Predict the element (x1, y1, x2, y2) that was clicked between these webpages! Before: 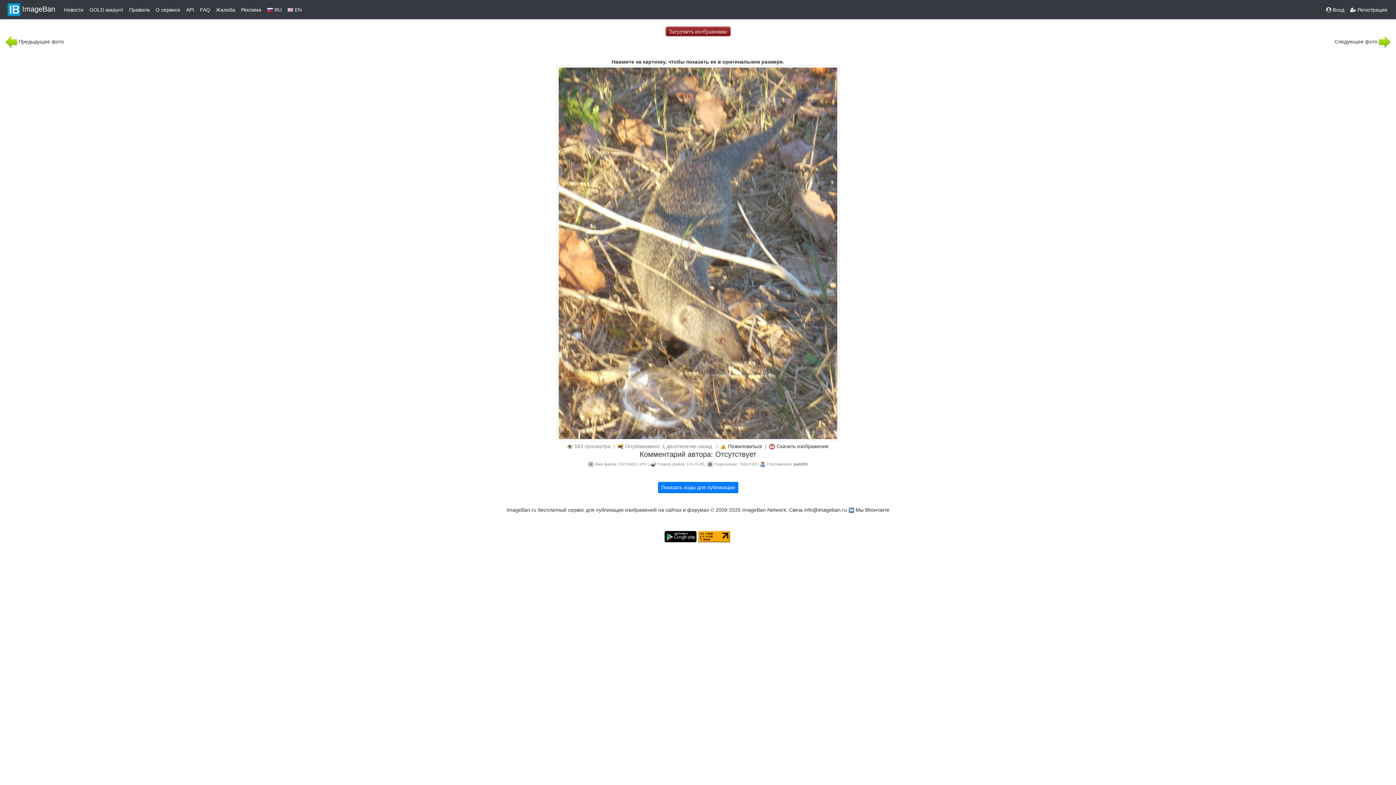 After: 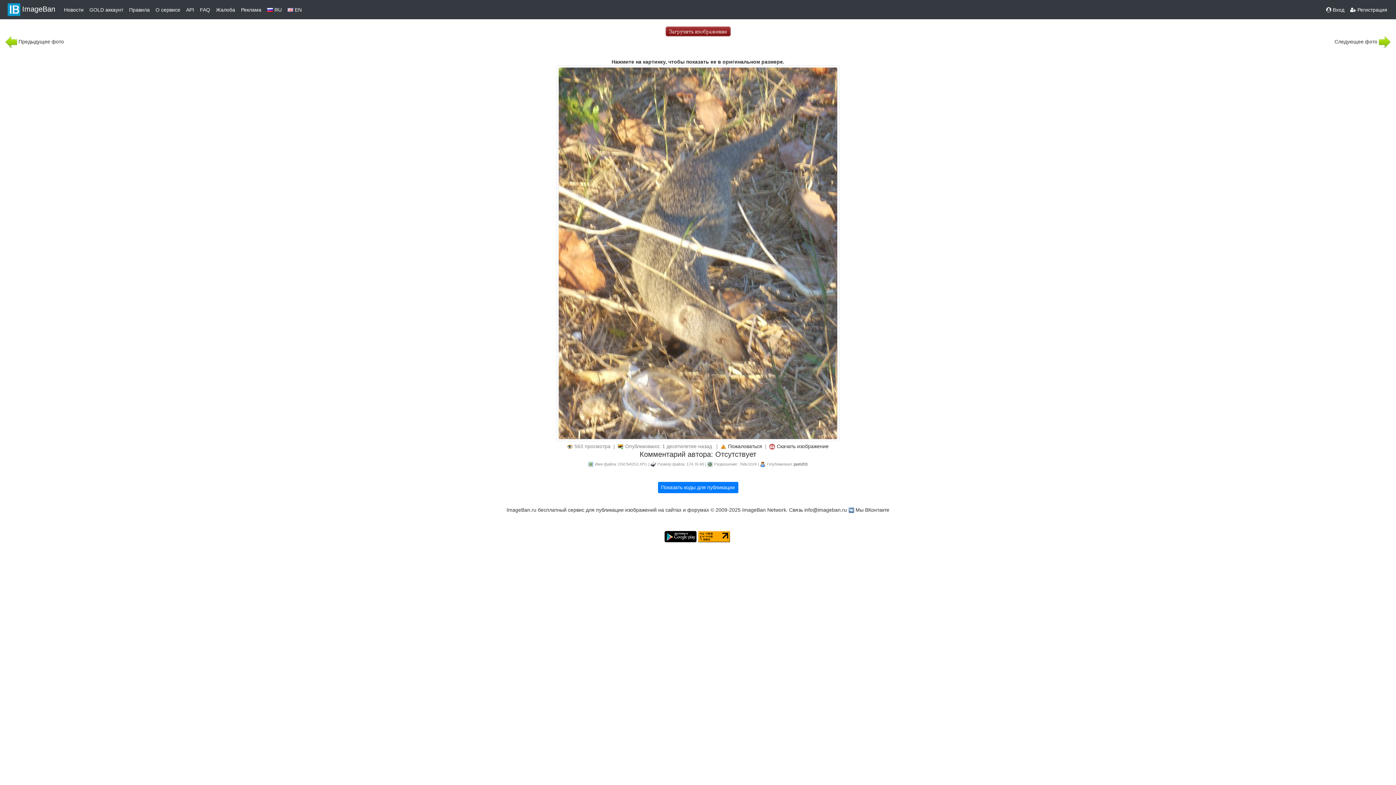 Action: bbox: (776, 443, 828, 449) label: Скачать изображение